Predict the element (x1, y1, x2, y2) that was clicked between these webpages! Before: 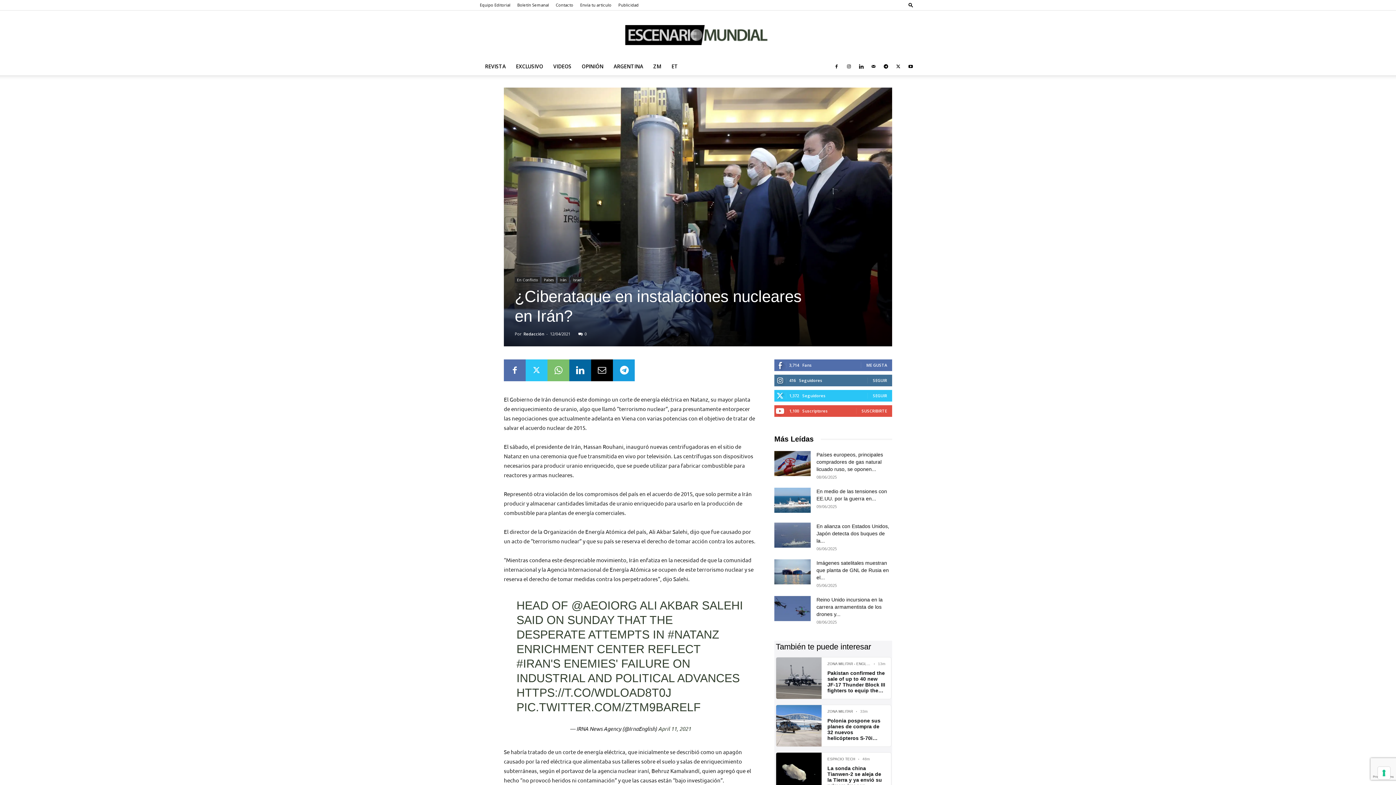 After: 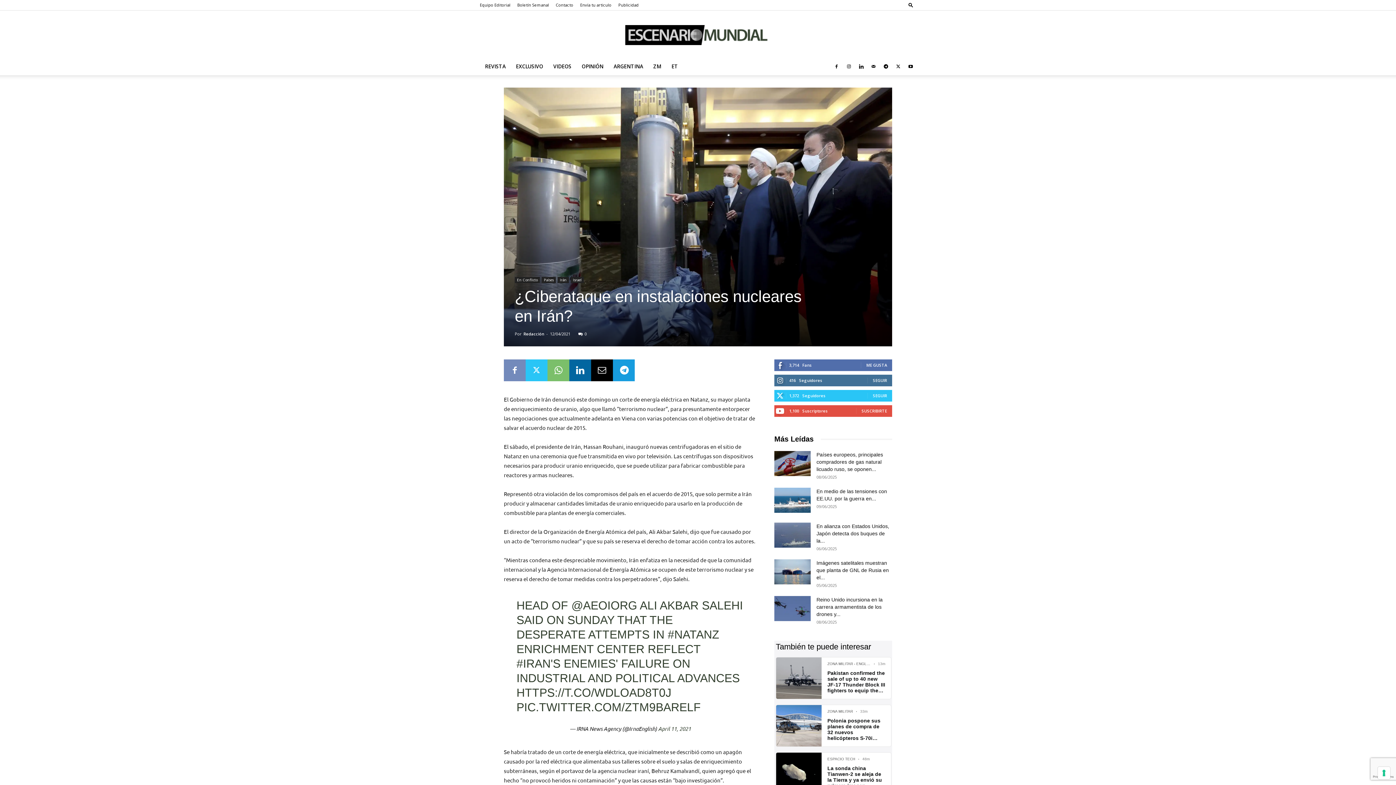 Action: bbox: (504, 356, 525, 377)